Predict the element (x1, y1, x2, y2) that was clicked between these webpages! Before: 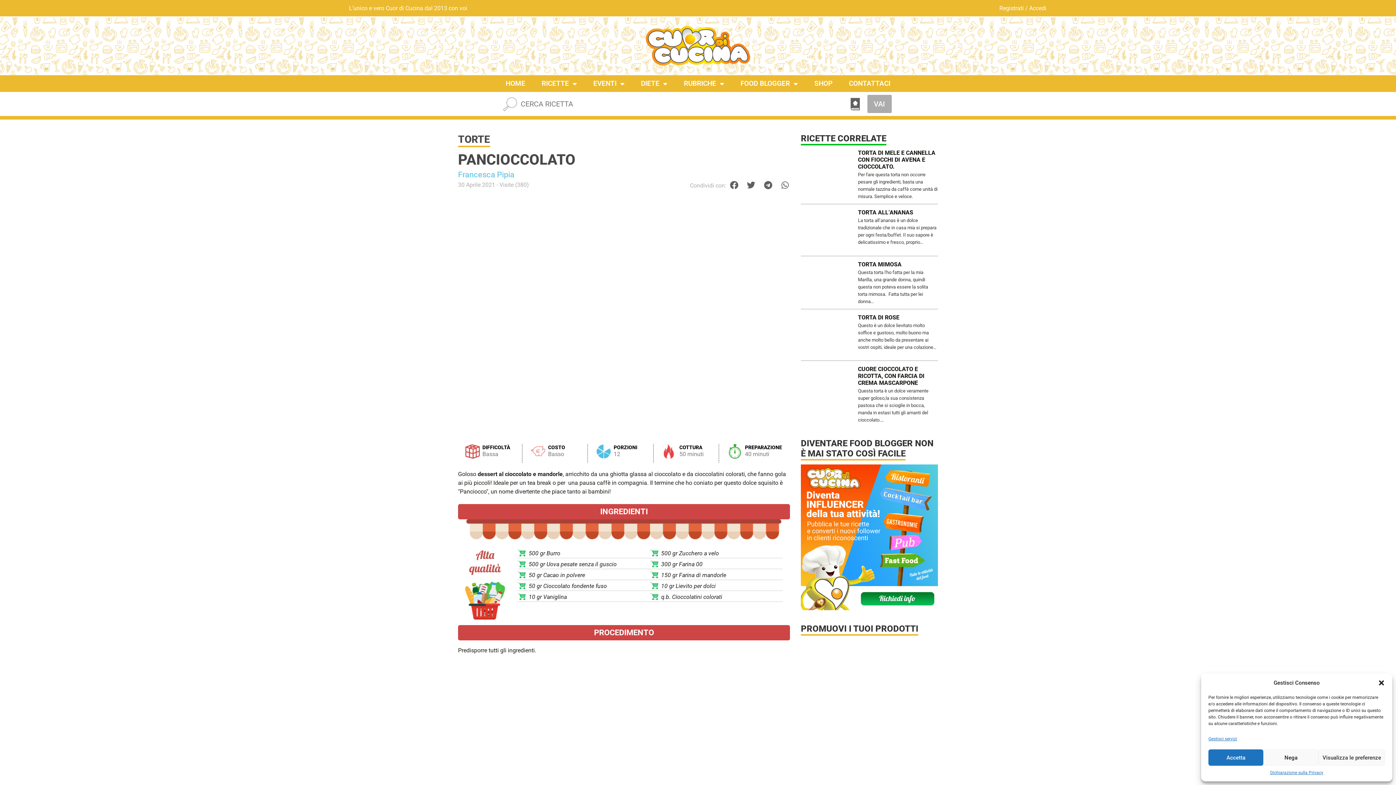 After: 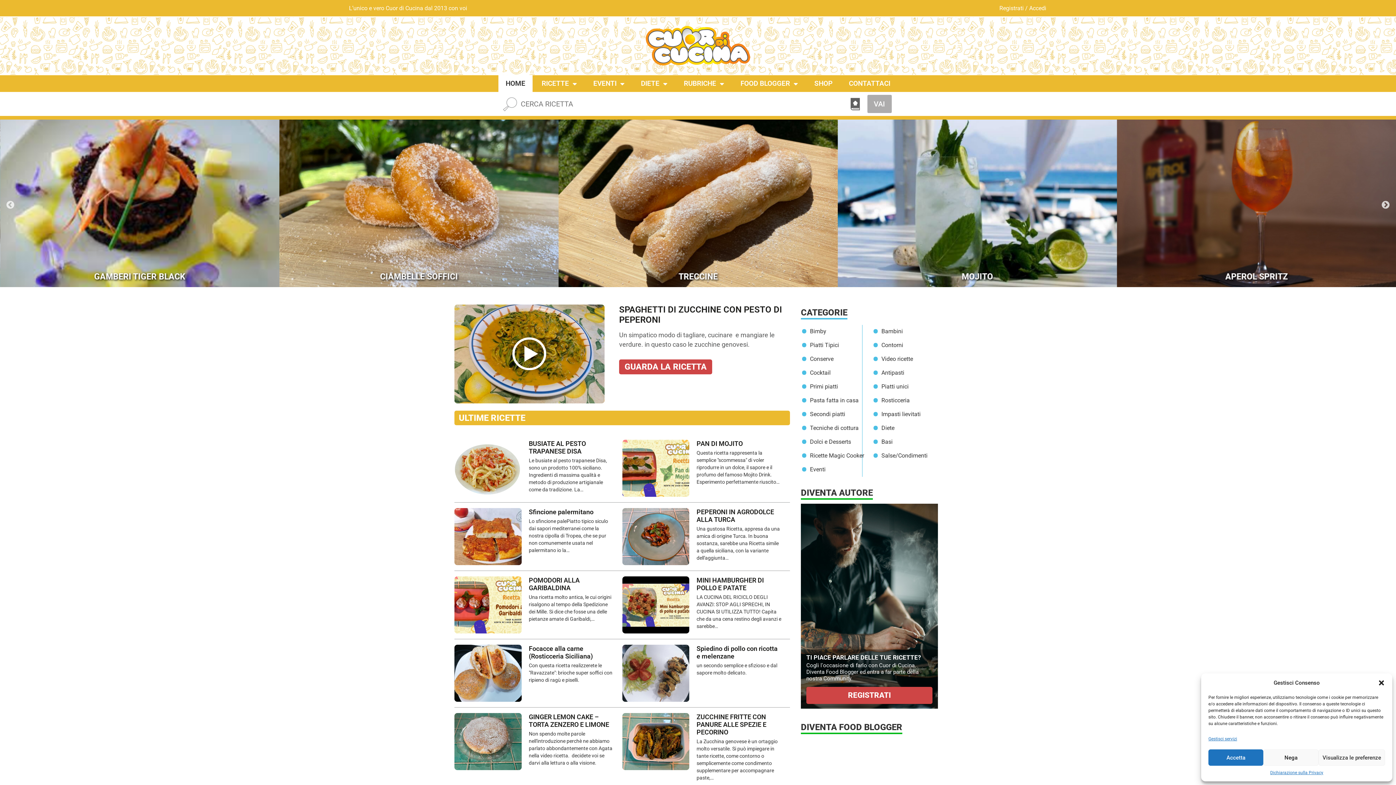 Action: bbox: (589, 25, 807, 66)